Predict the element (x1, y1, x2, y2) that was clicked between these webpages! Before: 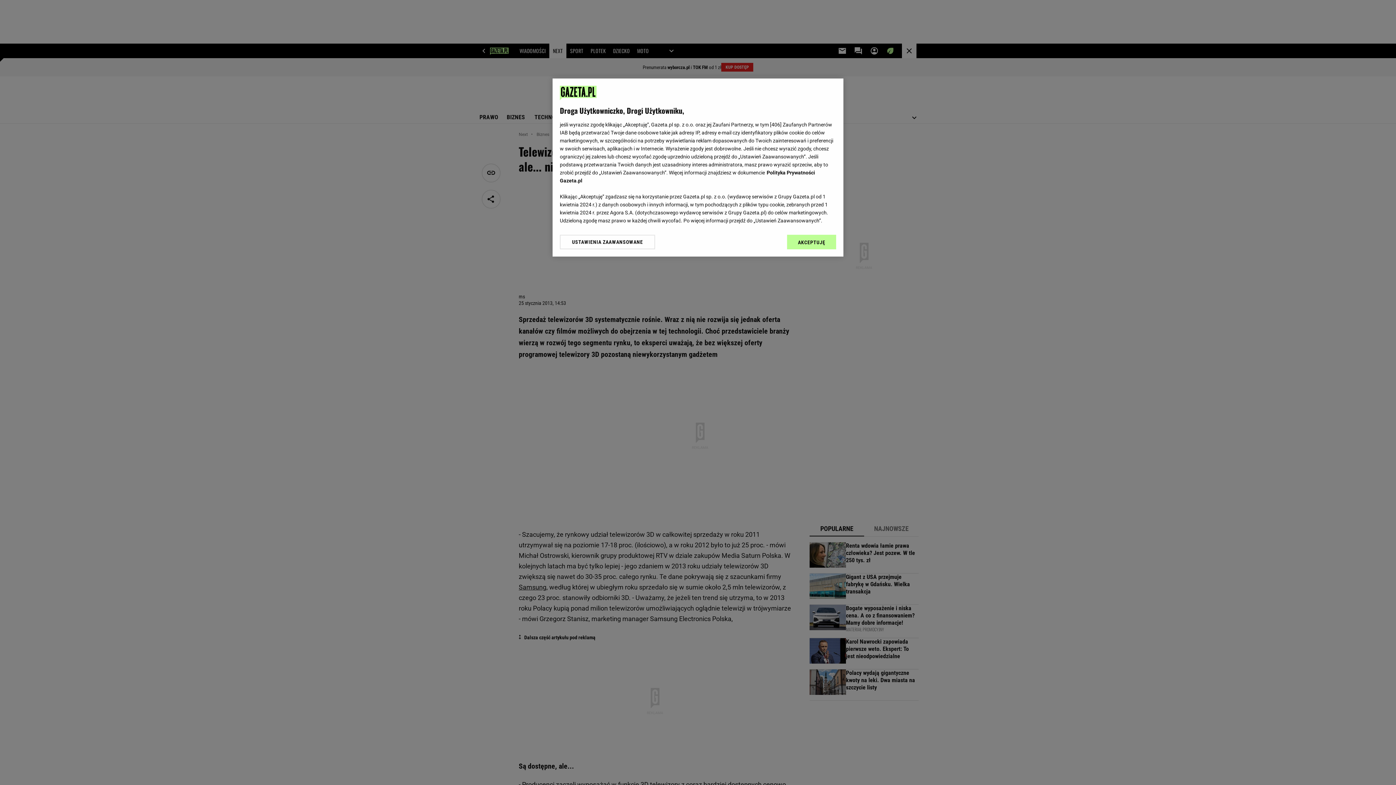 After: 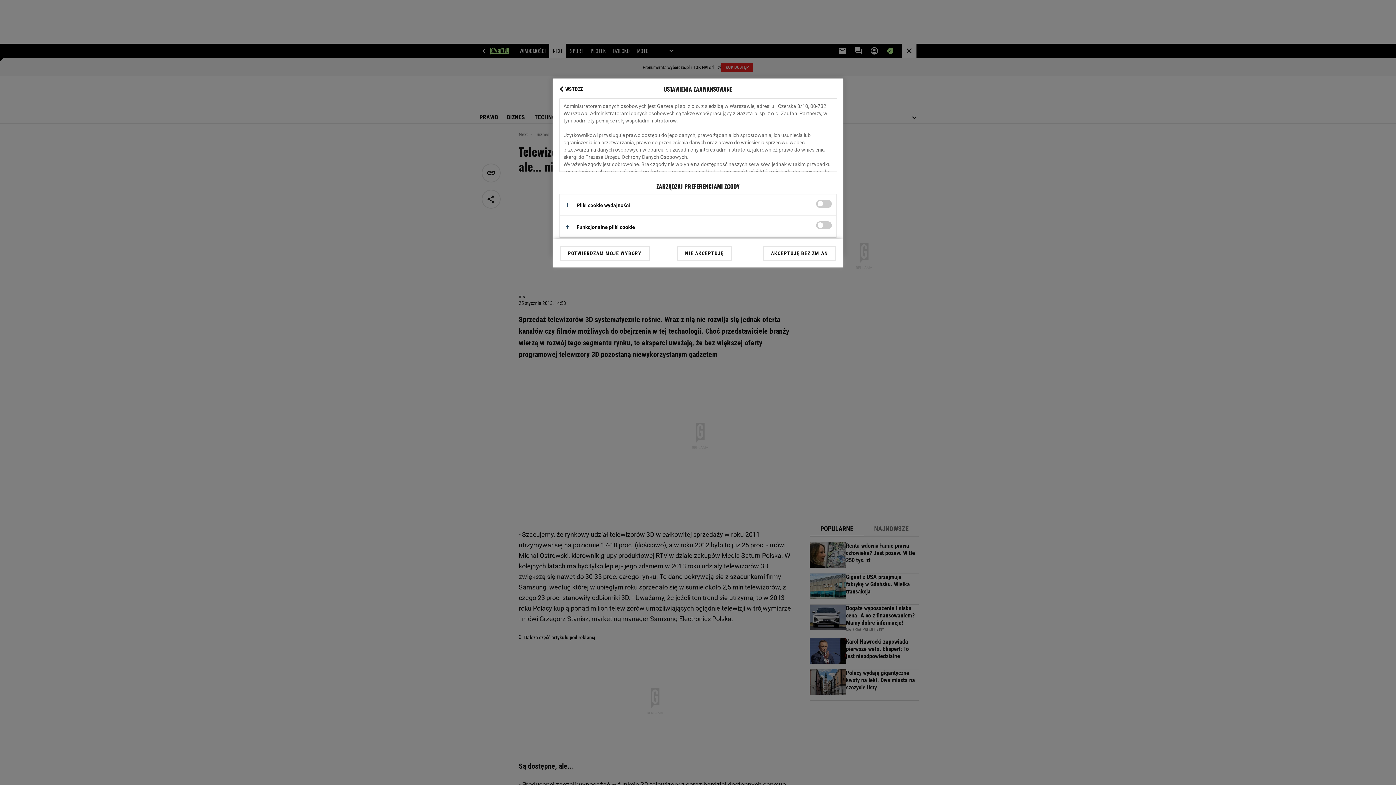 Action: label: USTAWIENIA ZAAWANSOWANE bbox: (560, 234, 655, 249)